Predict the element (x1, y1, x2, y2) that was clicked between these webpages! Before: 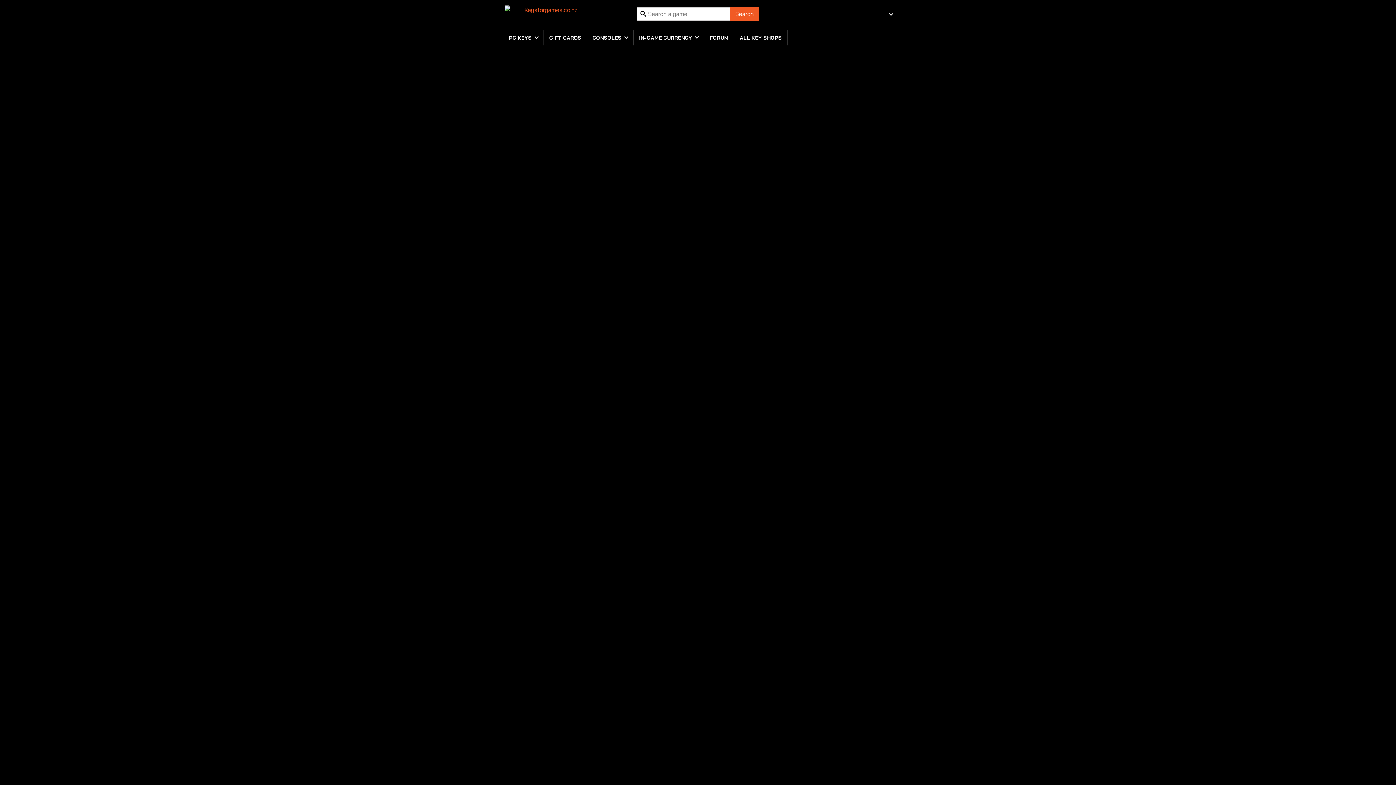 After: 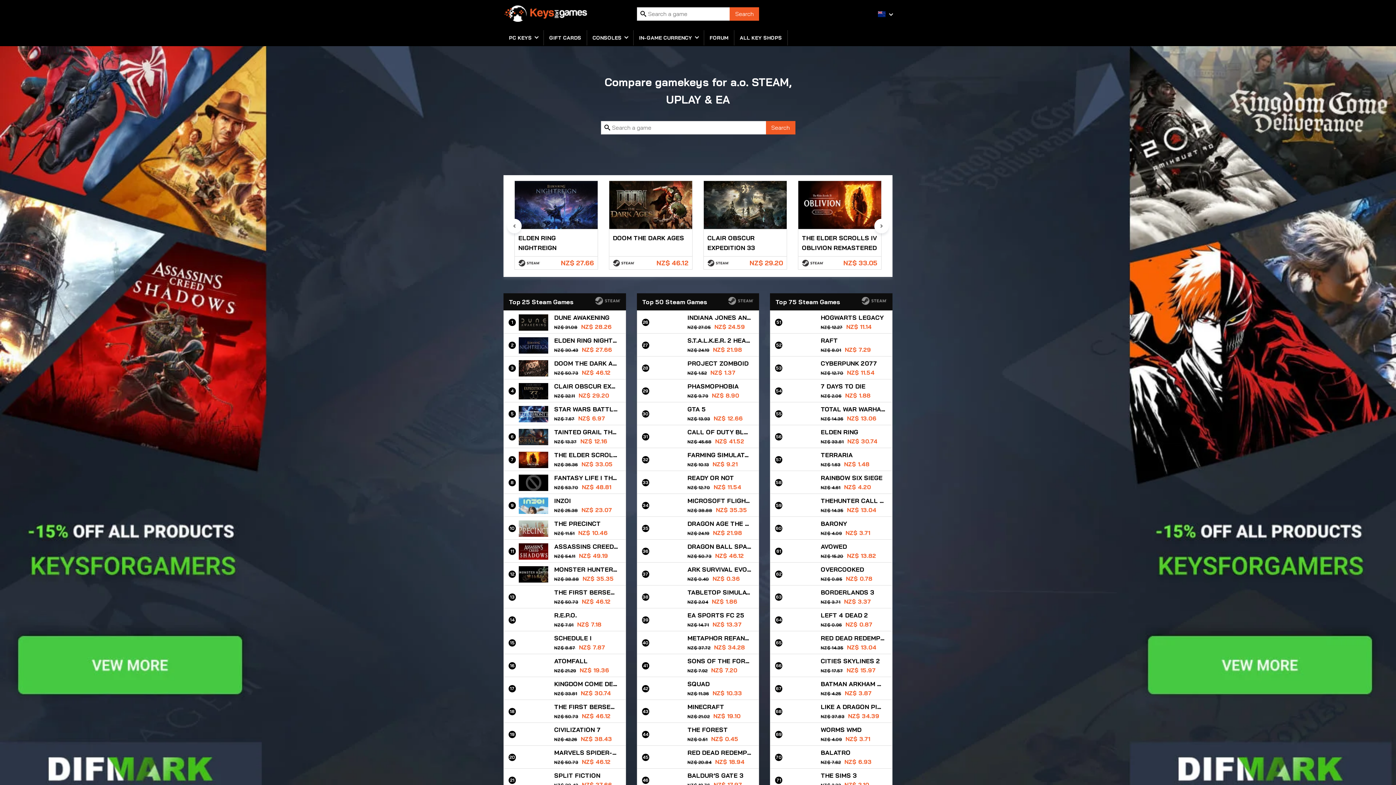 Action: bbox: (503, 5, 592, 14)